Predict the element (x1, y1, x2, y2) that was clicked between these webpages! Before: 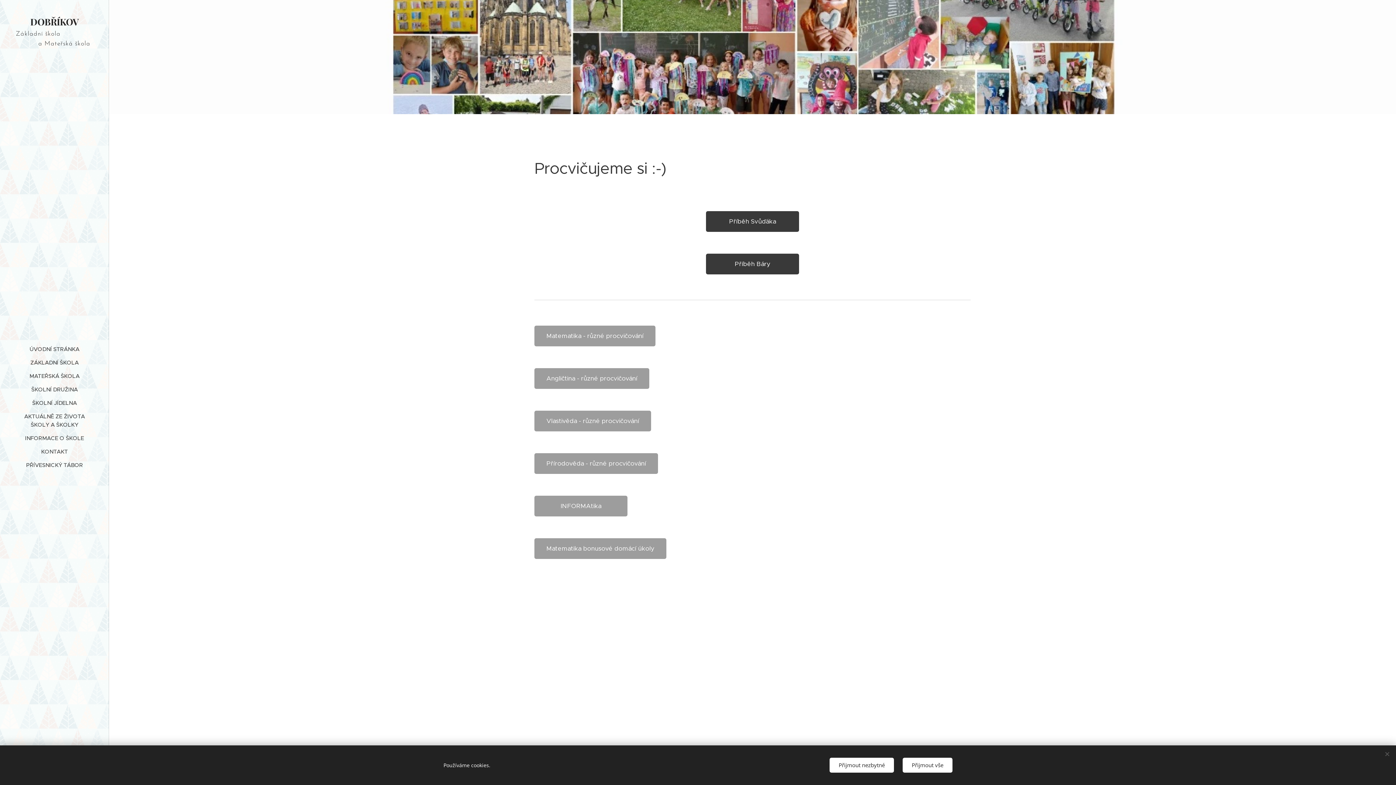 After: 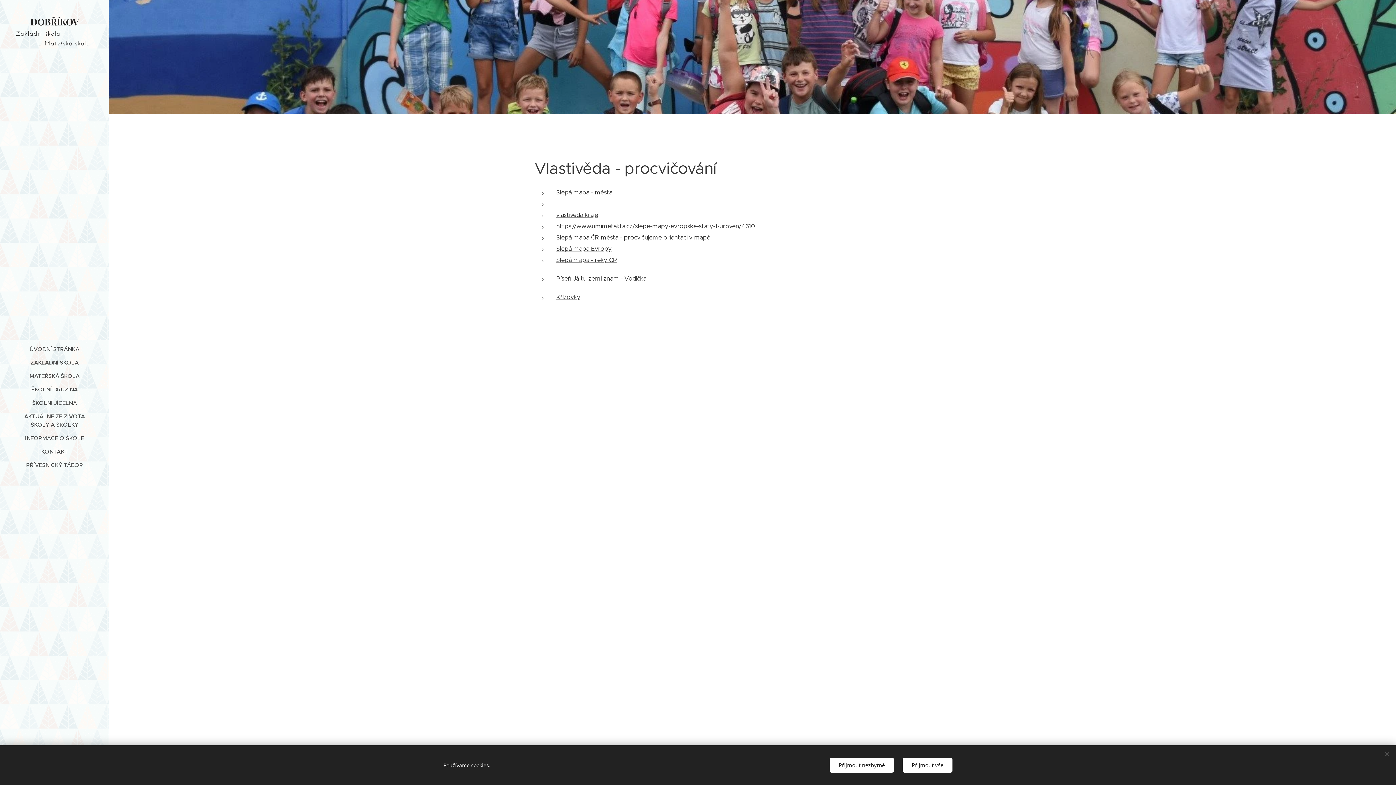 Action: label: Vlastivěda - různé procvičování bbox: (534, 410, 651, 431)